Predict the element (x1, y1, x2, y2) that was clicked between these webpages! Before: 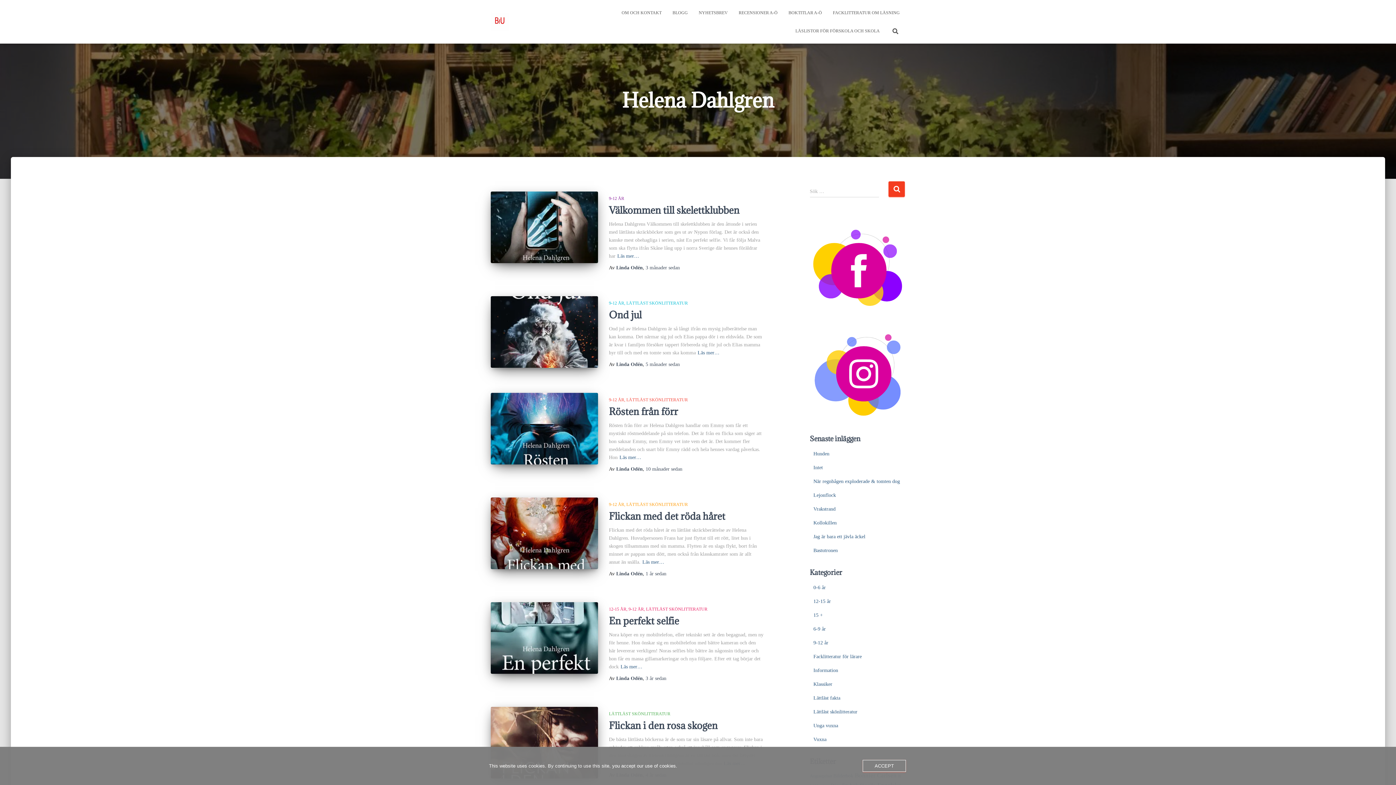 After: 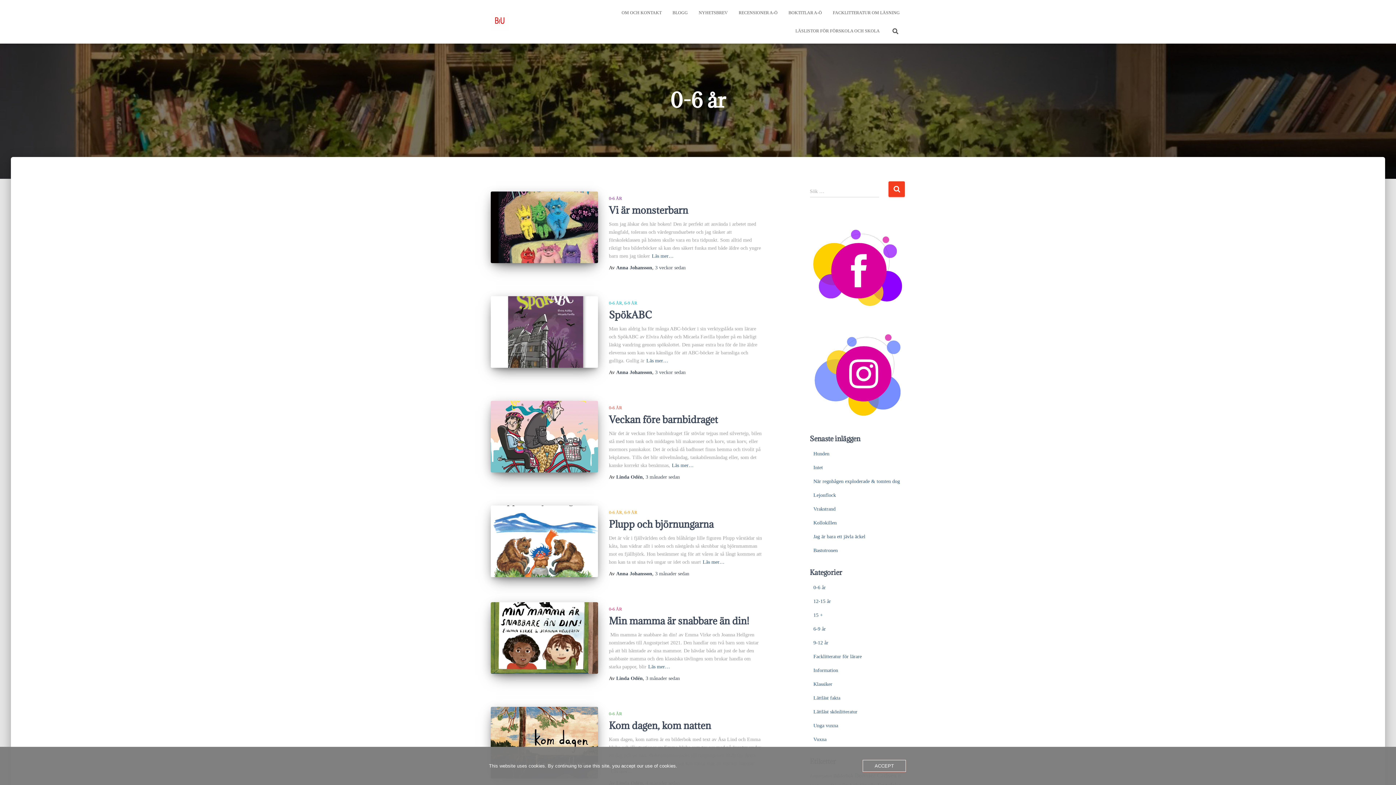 Action: label: 0-6 år bbox: (813, 585, 826, 590)